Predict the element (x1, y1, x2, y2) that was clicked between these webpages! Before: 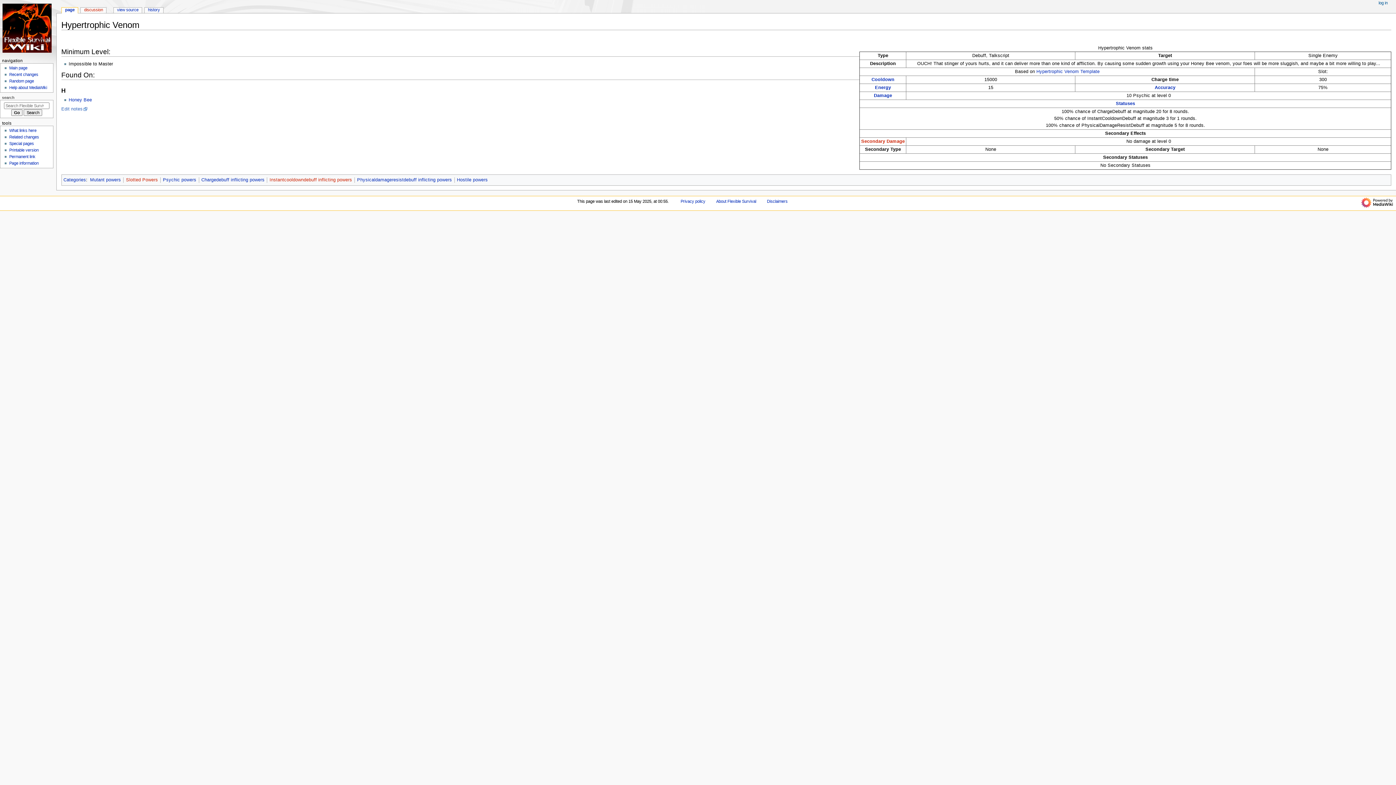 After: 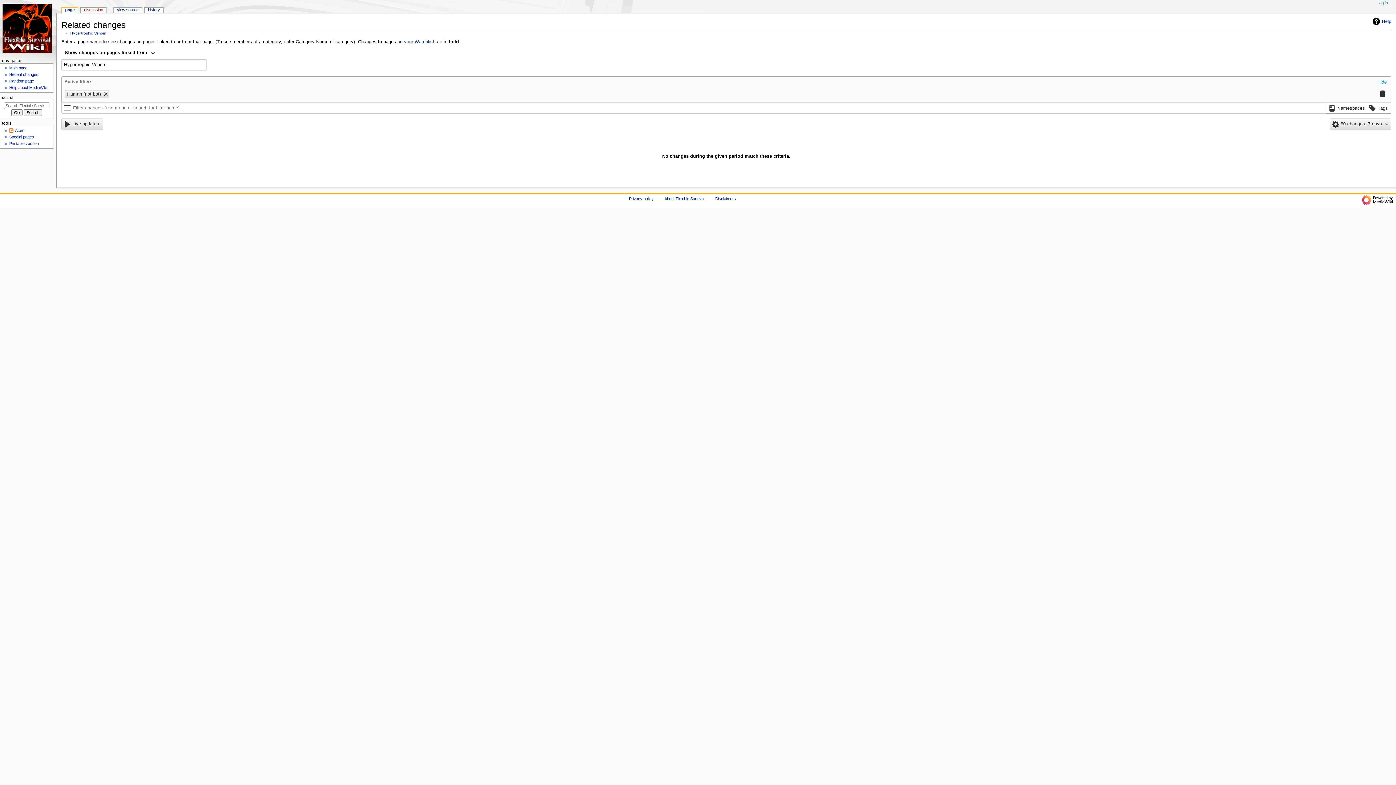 Action: bbox: (9, 134, 39, 139) label: Related changes